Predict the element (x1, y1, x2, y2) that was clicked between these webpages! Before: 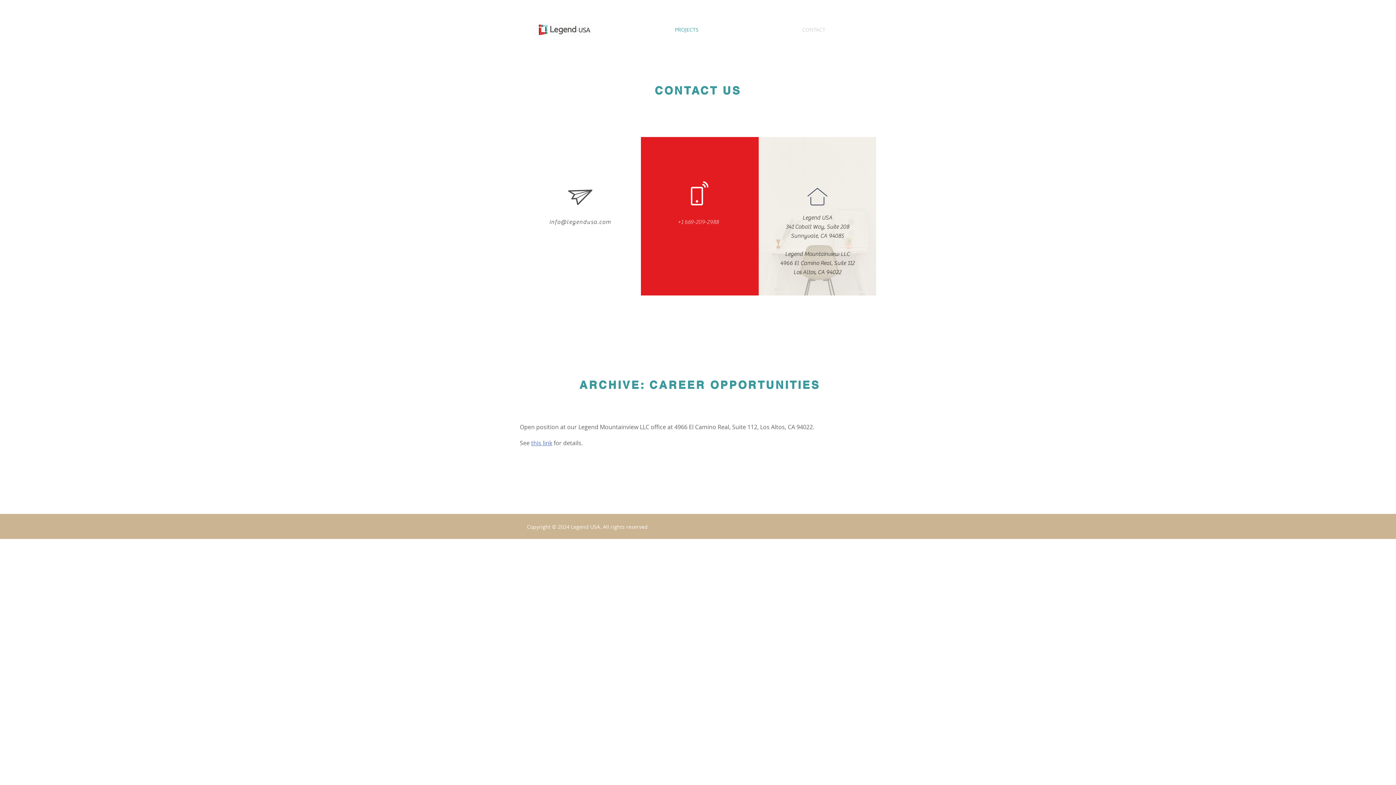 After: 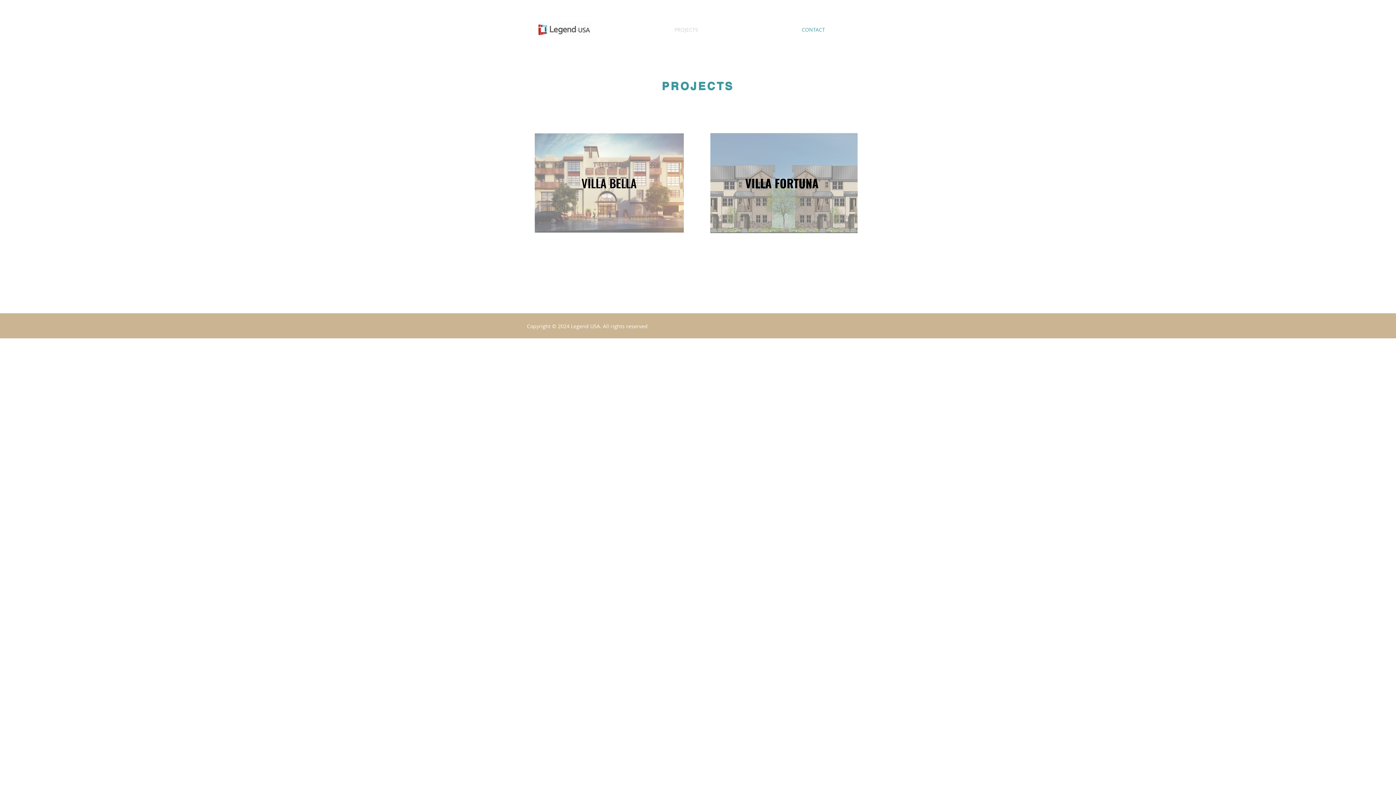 Action: bbox: (623, 24, 750, 35) label: PROJECTS